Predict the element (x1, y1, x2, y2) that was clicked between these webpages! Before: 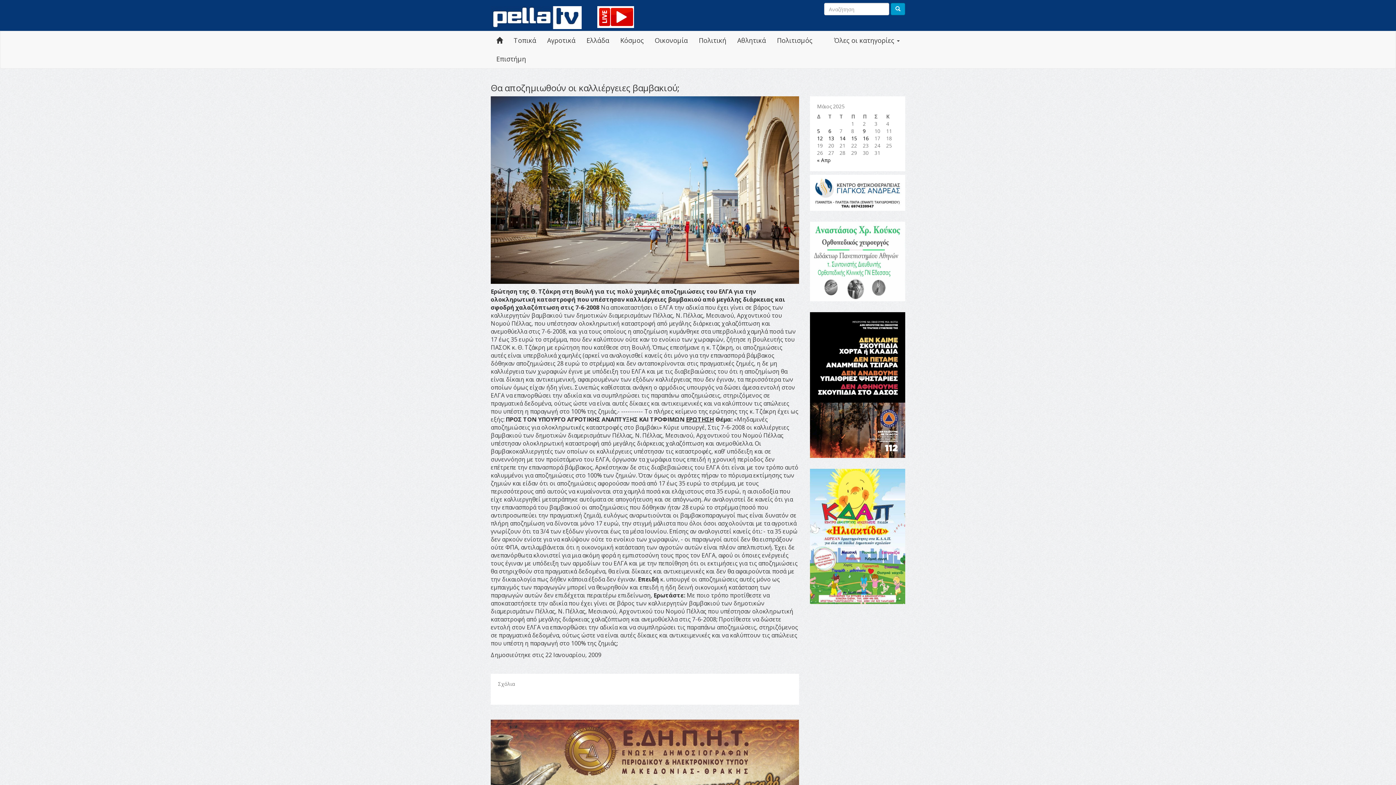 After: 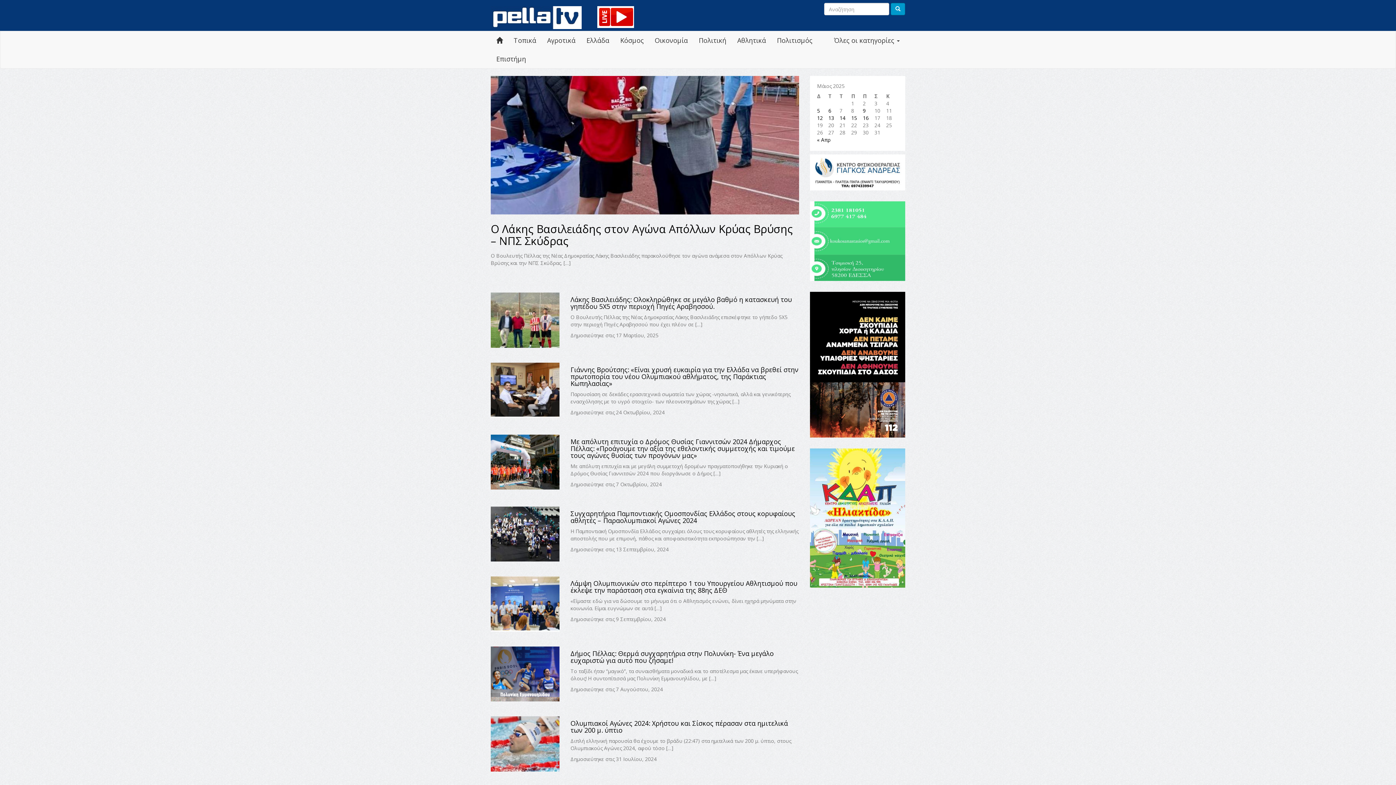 Action: bbox: (732, 31, 771, 49) label: Αθλητικά